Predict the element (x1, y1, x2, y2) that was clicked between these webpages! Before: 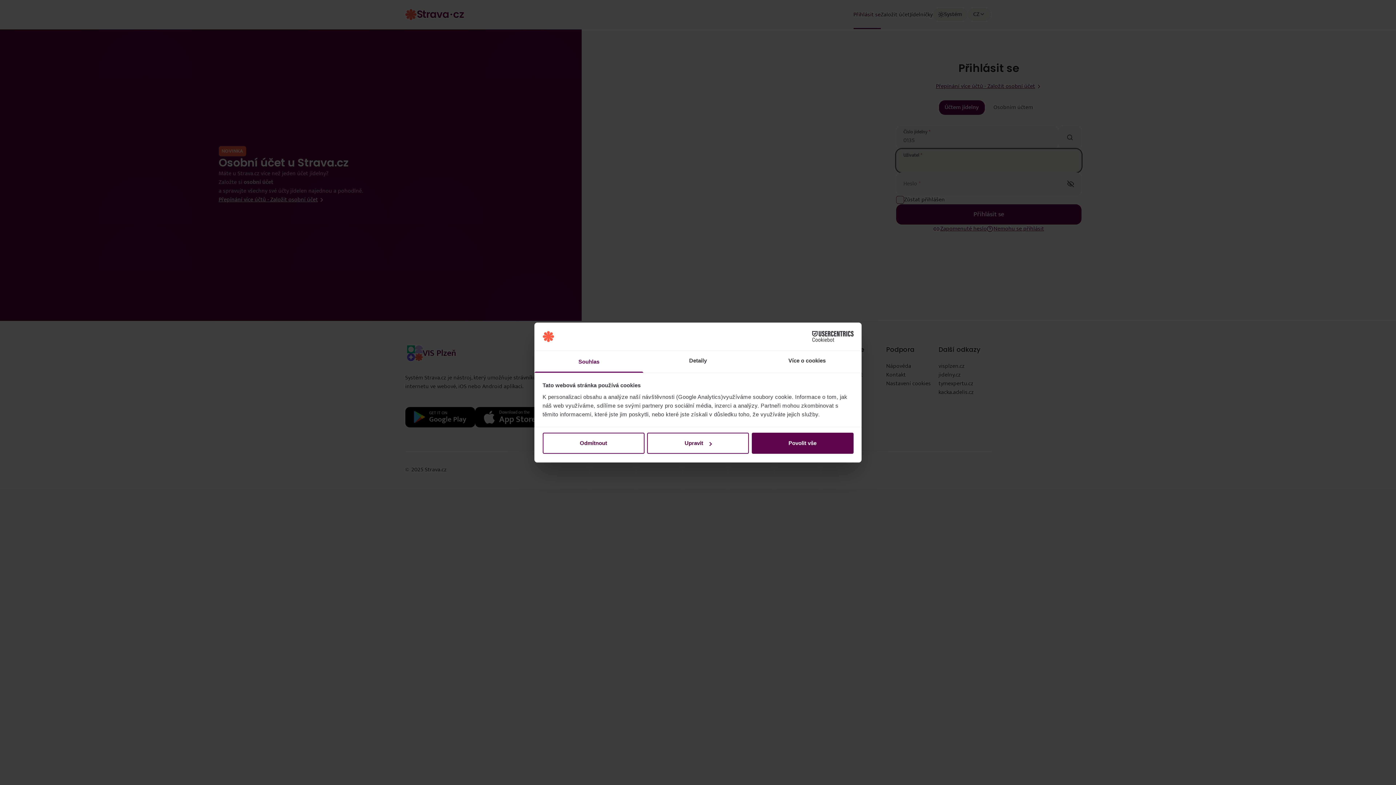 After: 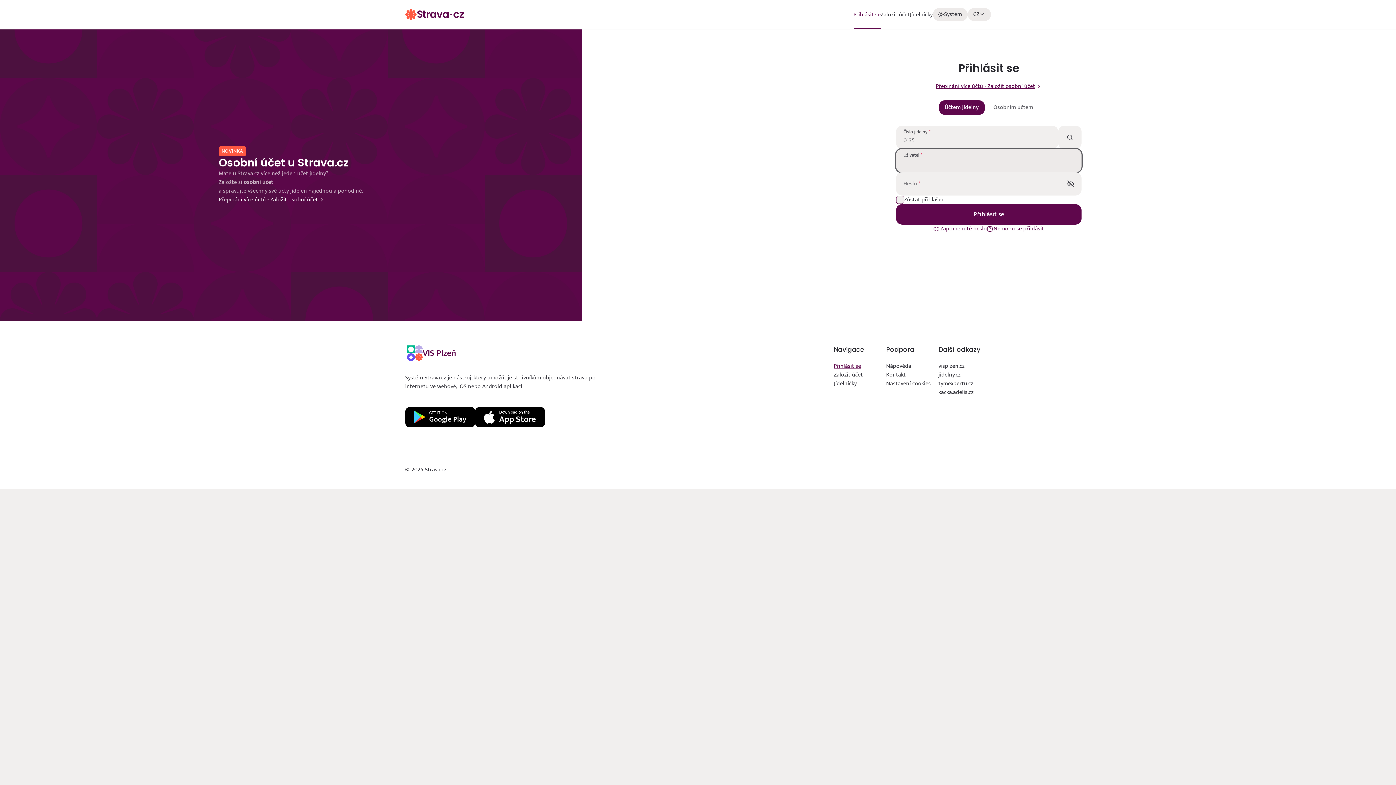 Action: label: Povolit vše bbox: (751, 433, 853, 454)